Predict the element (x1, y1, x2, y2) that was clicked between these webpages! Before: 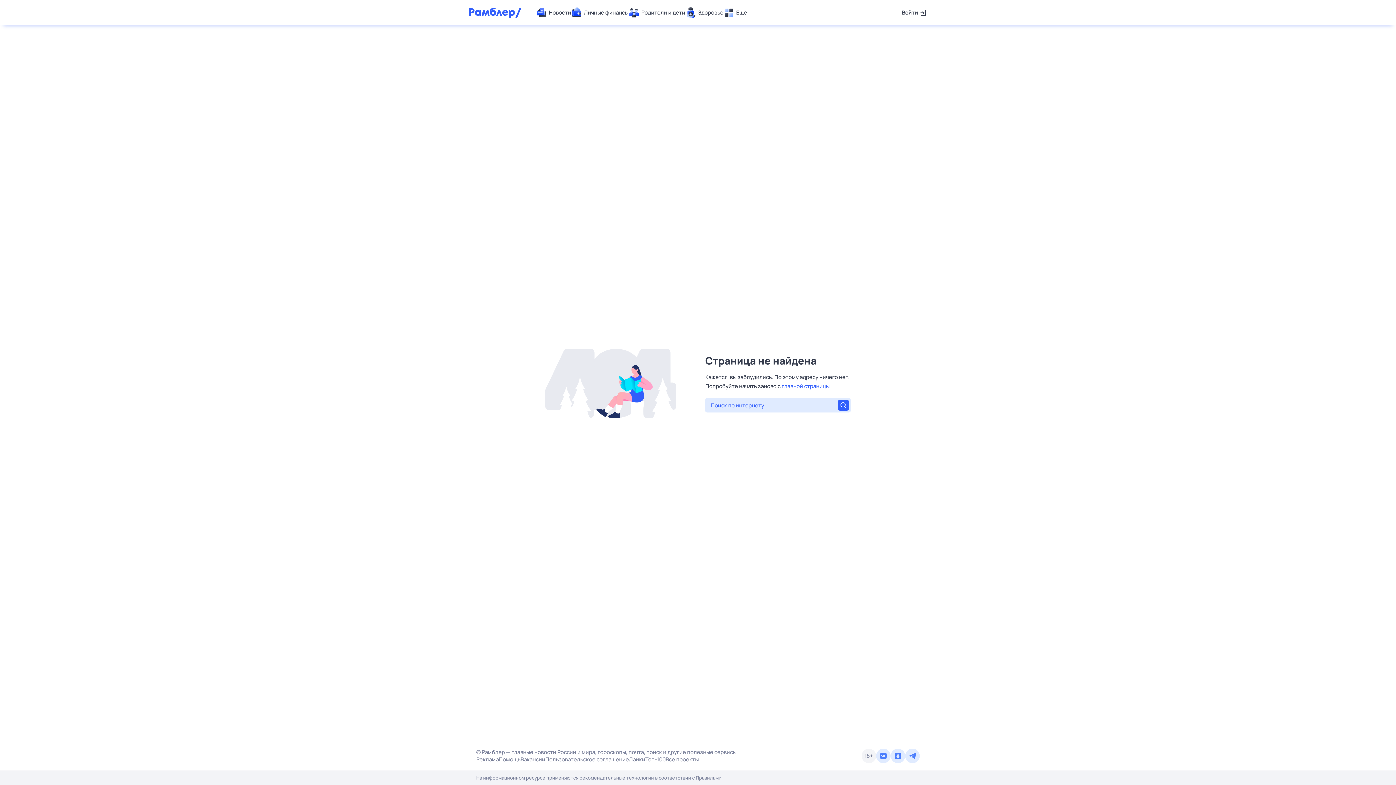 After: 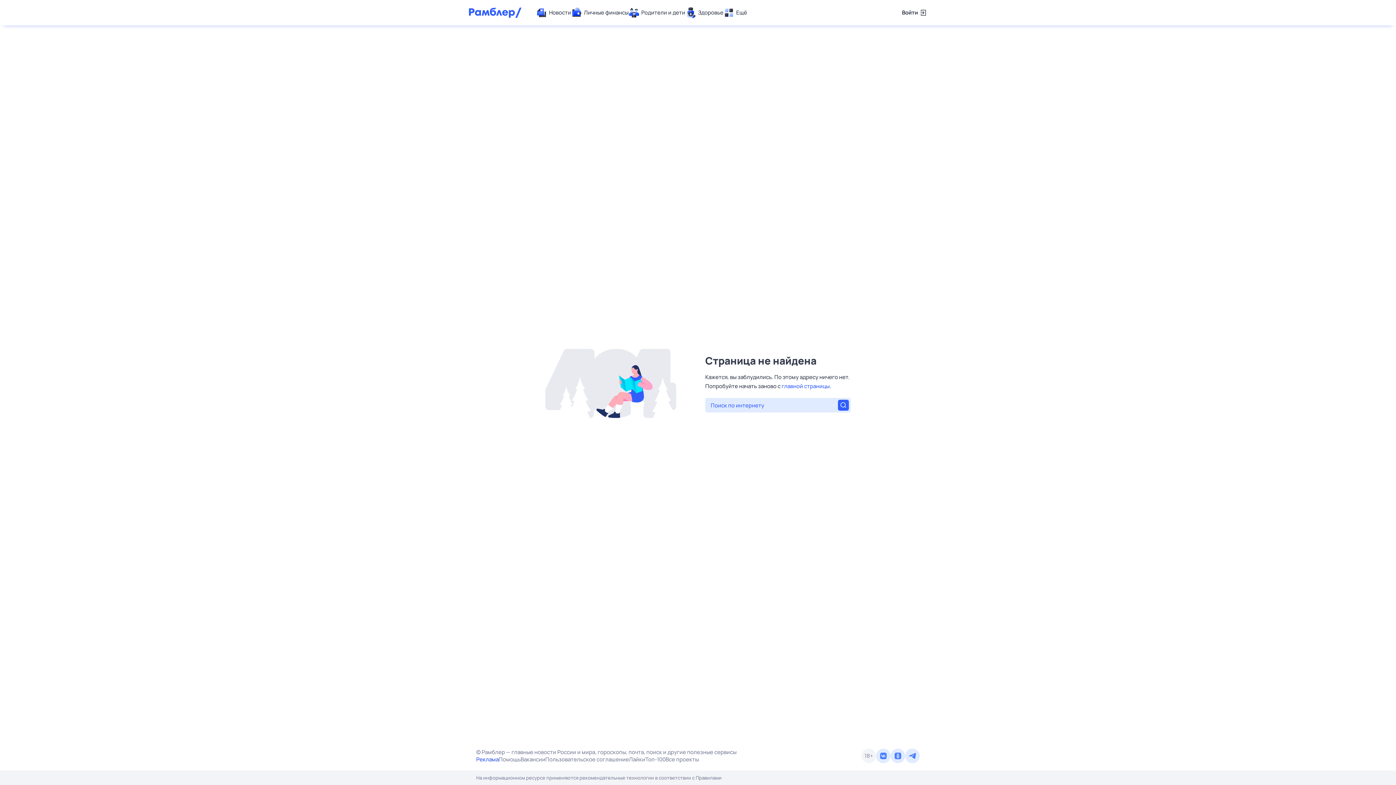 Action: label: Реклама bbox: (476, 756, 498, 763)